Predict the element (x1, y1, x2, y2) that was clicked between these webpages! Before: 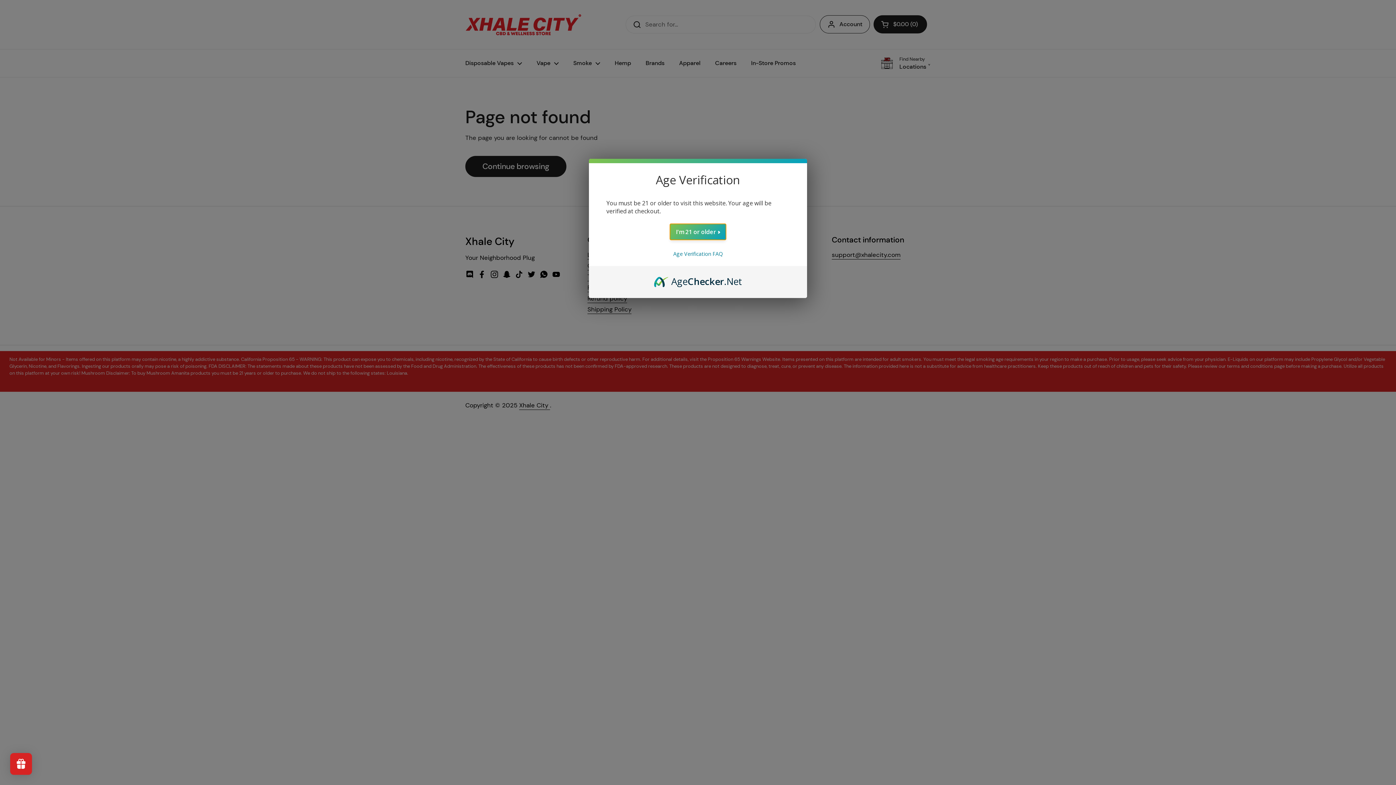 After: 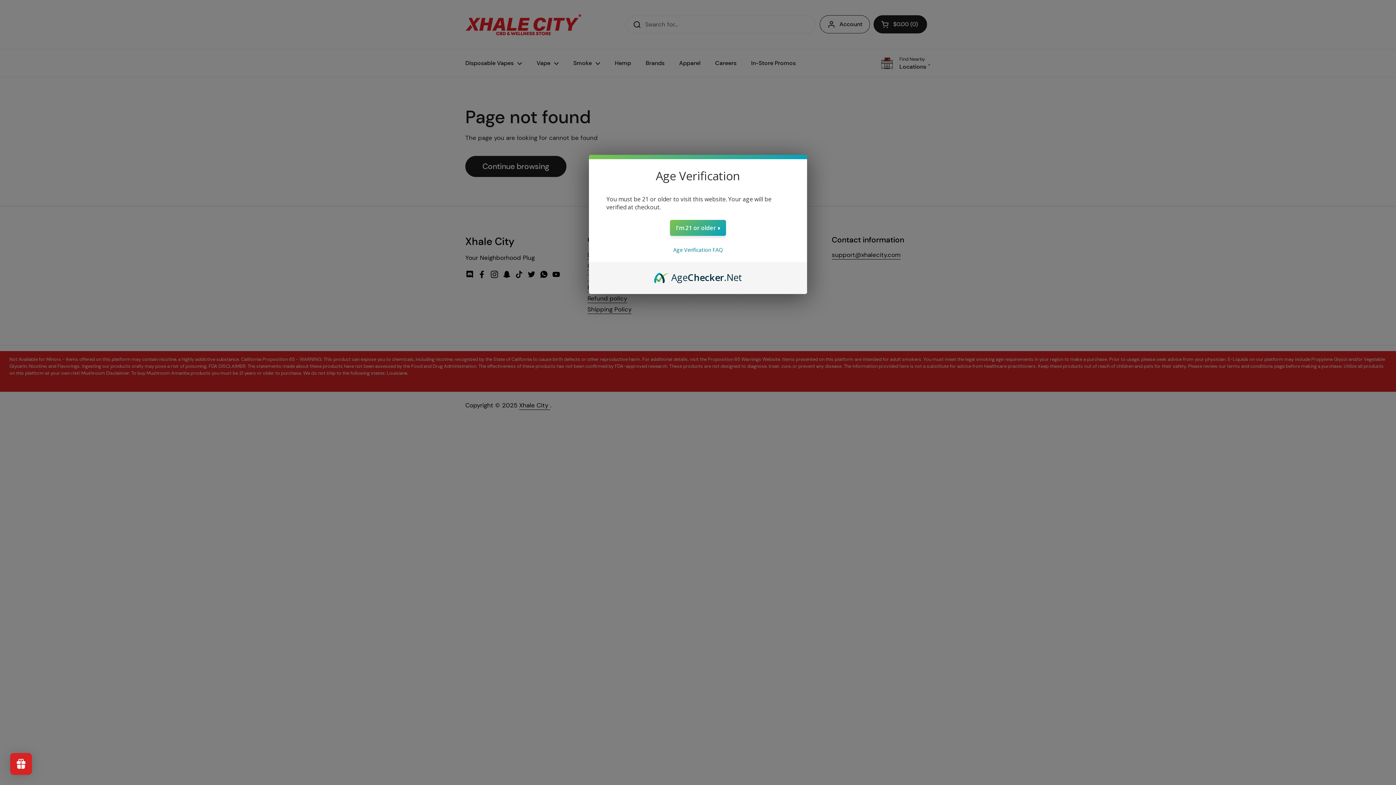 Action: bbox: (654, 274, 742, 282) label: AgeChecker.Net